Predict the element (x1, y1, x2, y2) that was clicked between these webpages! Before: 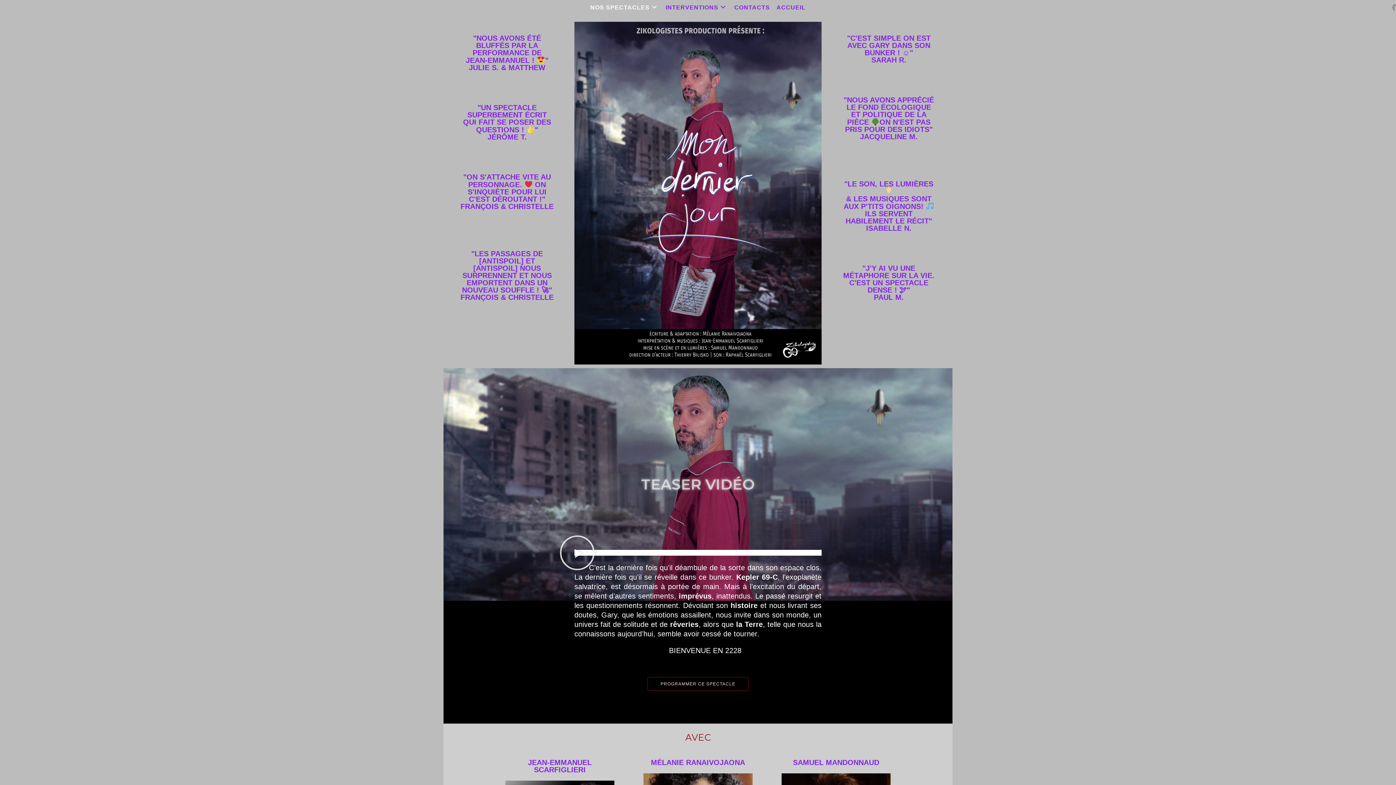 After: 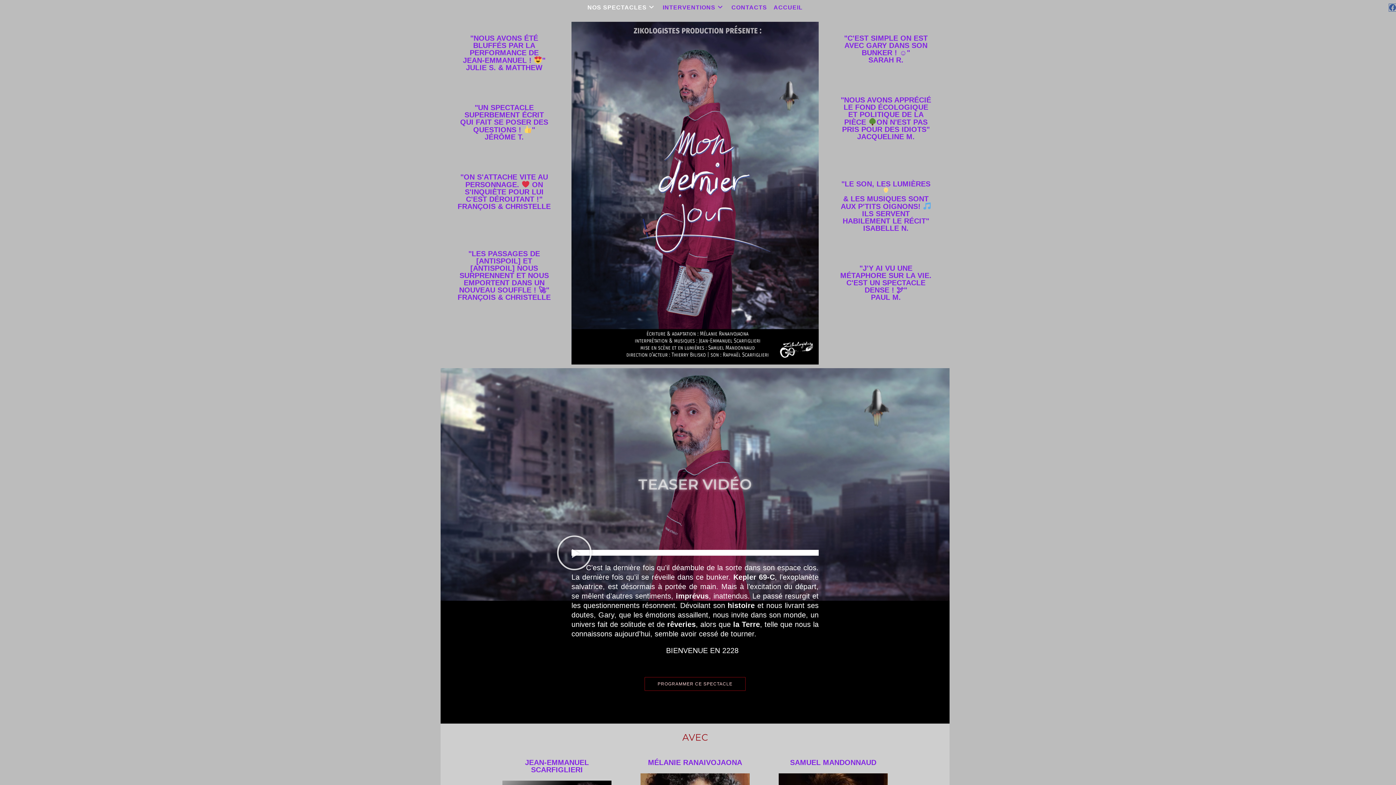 Action: bbox: (1392, 4, 1399, 11) label: Facebook (opens in a new tab)